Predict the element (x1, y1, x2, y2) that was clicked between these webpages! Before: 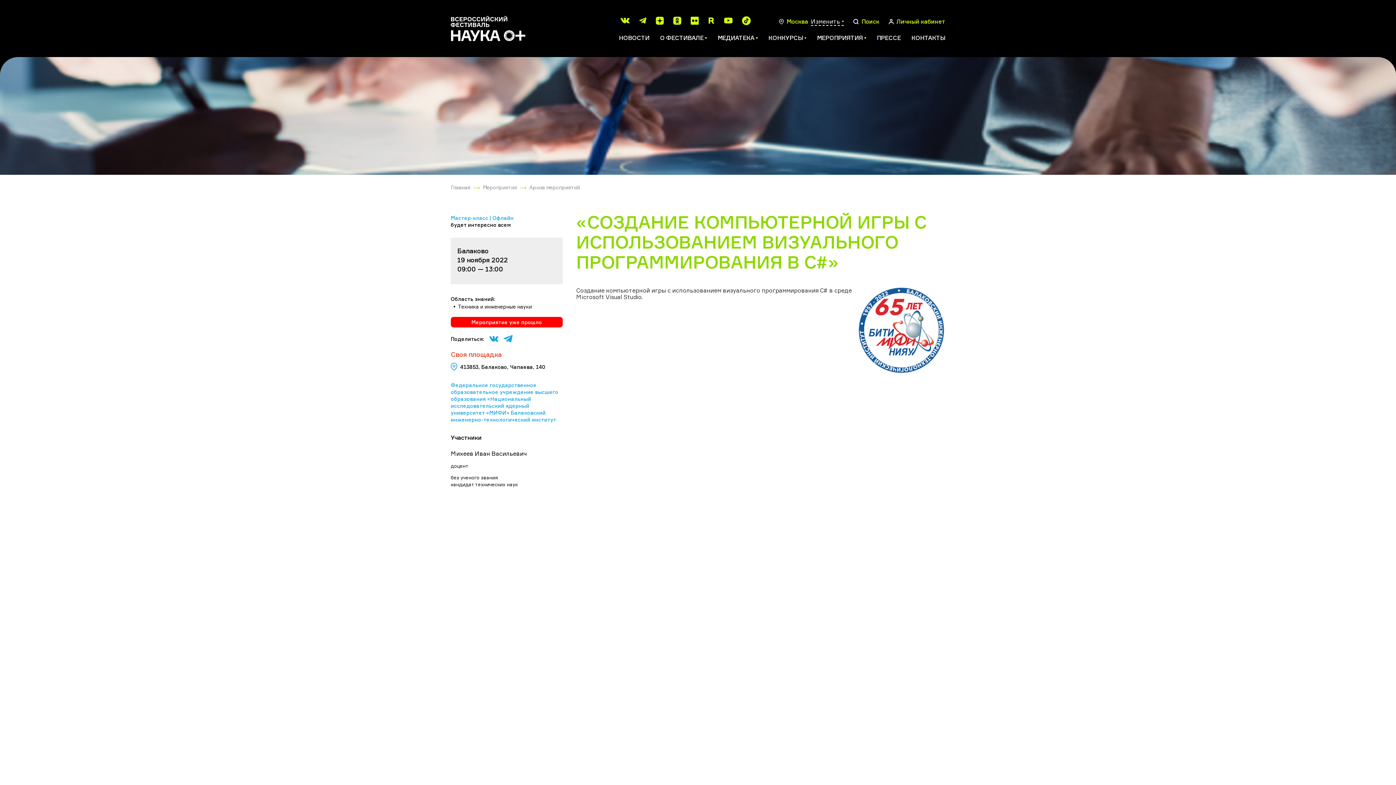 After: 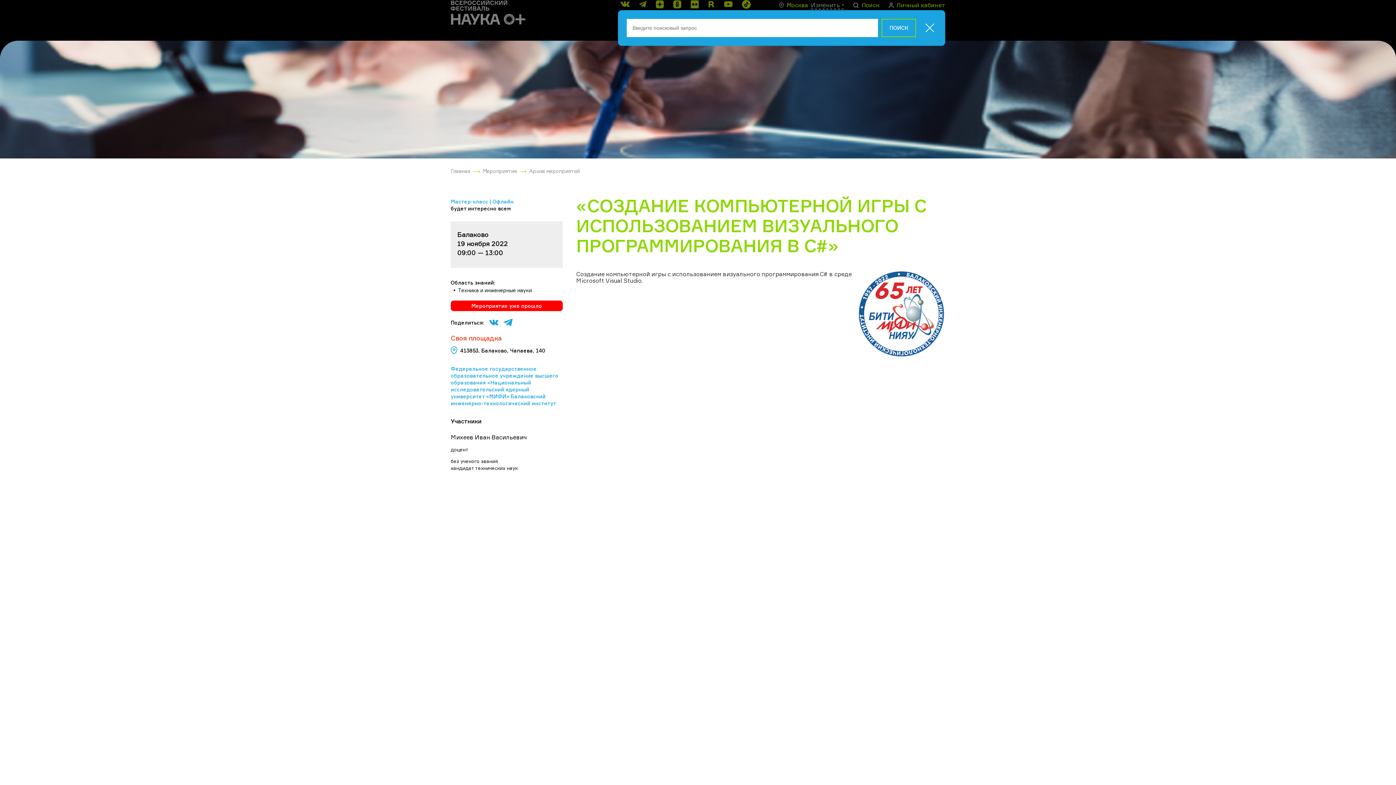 Action: bbox: (851, 16, 881, 26) label: Поиск